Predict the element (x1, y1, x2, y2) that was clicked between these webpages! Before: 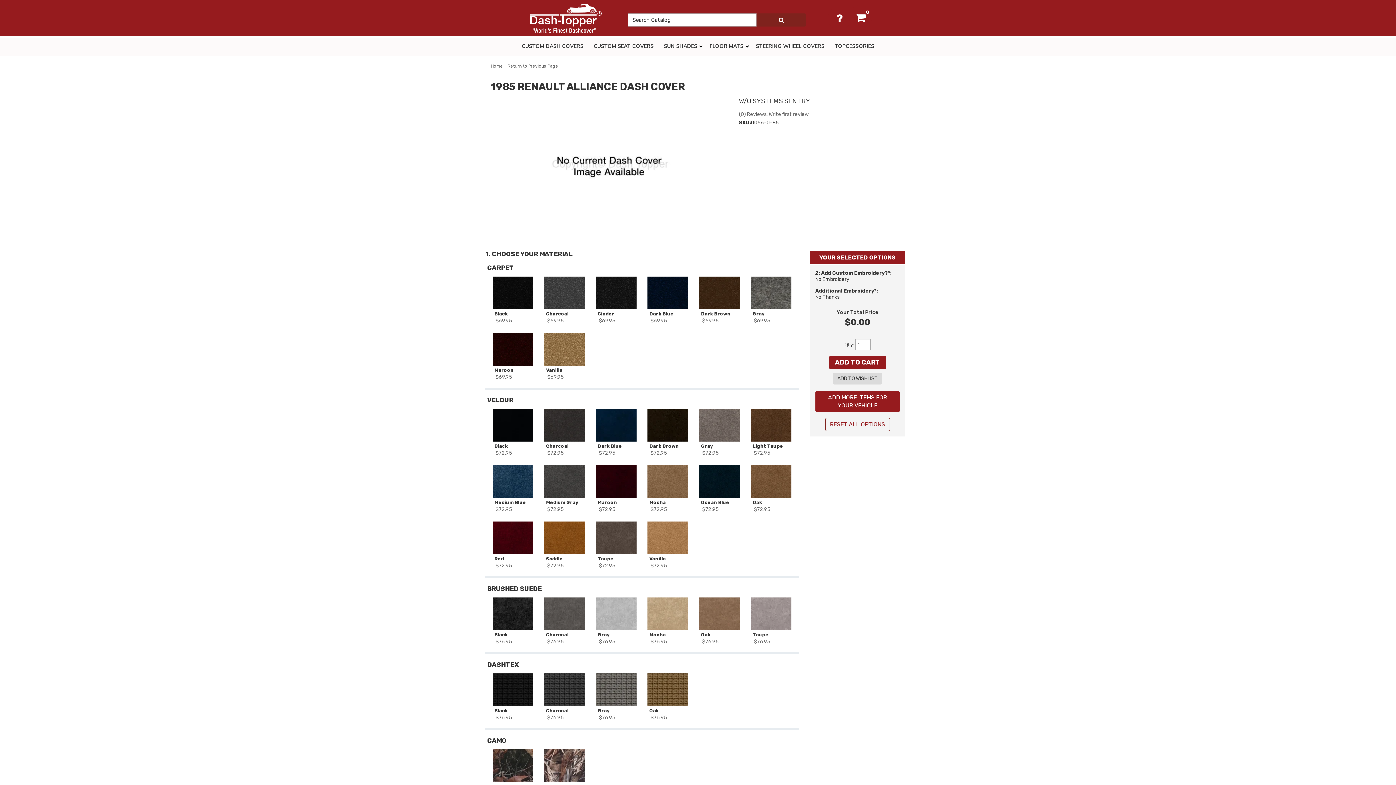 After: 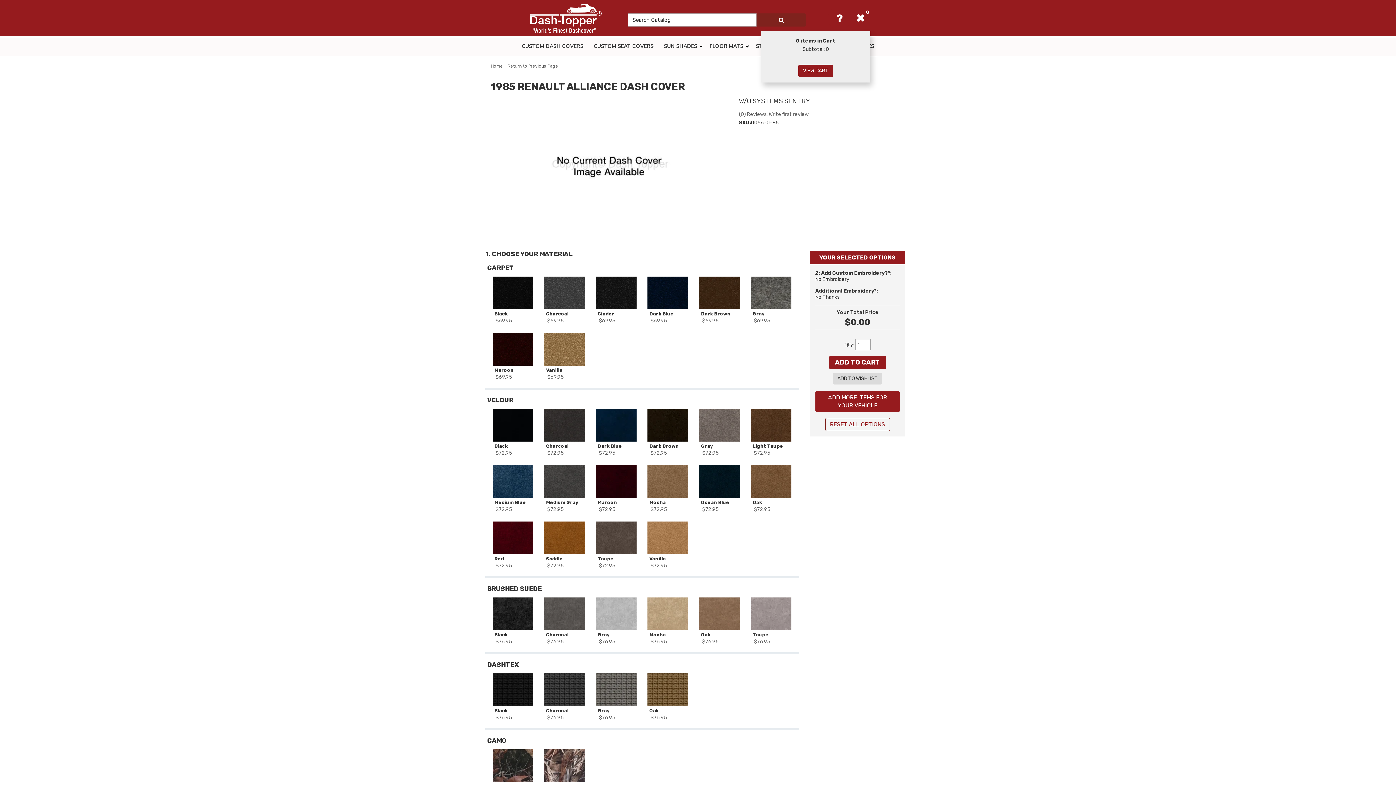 Action: bbox: (849, 5, 872, 31) label: 0